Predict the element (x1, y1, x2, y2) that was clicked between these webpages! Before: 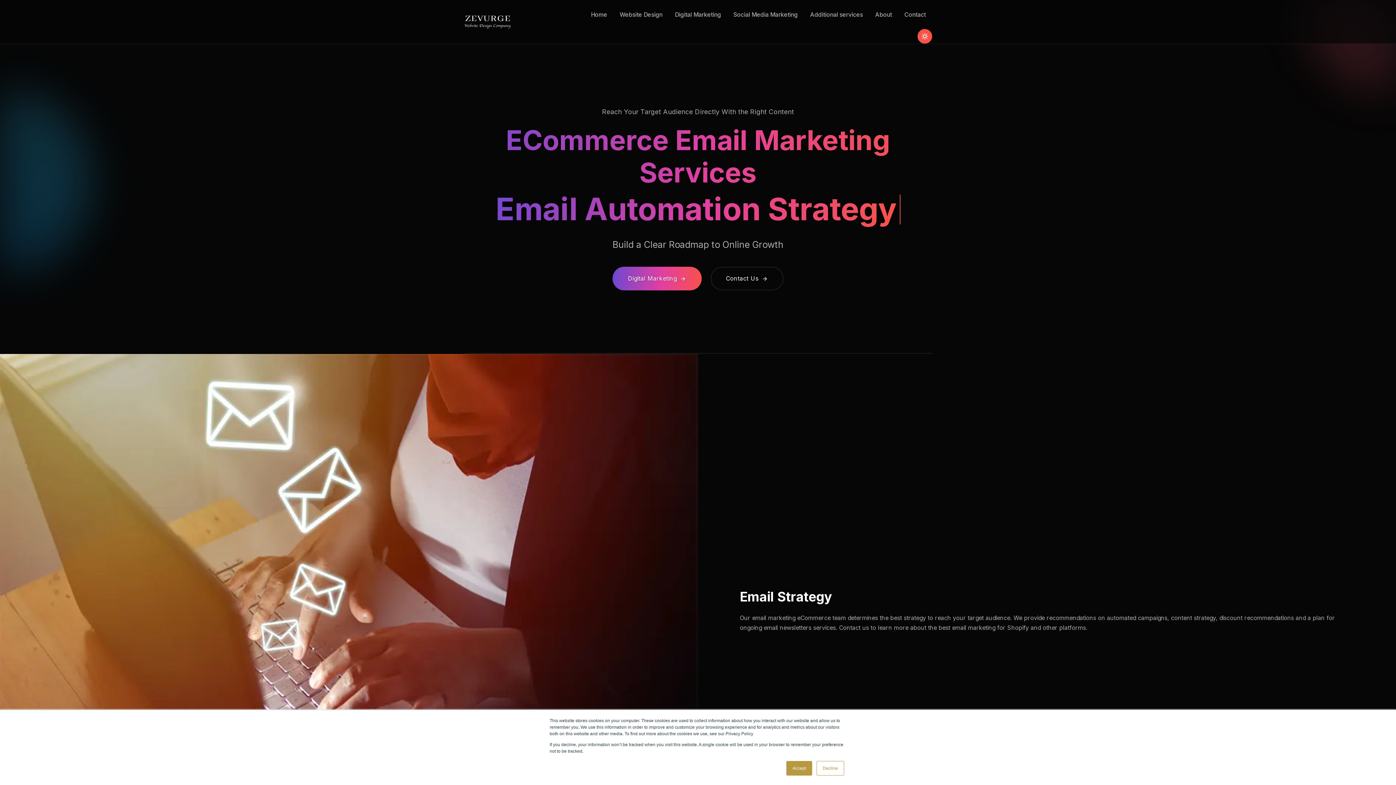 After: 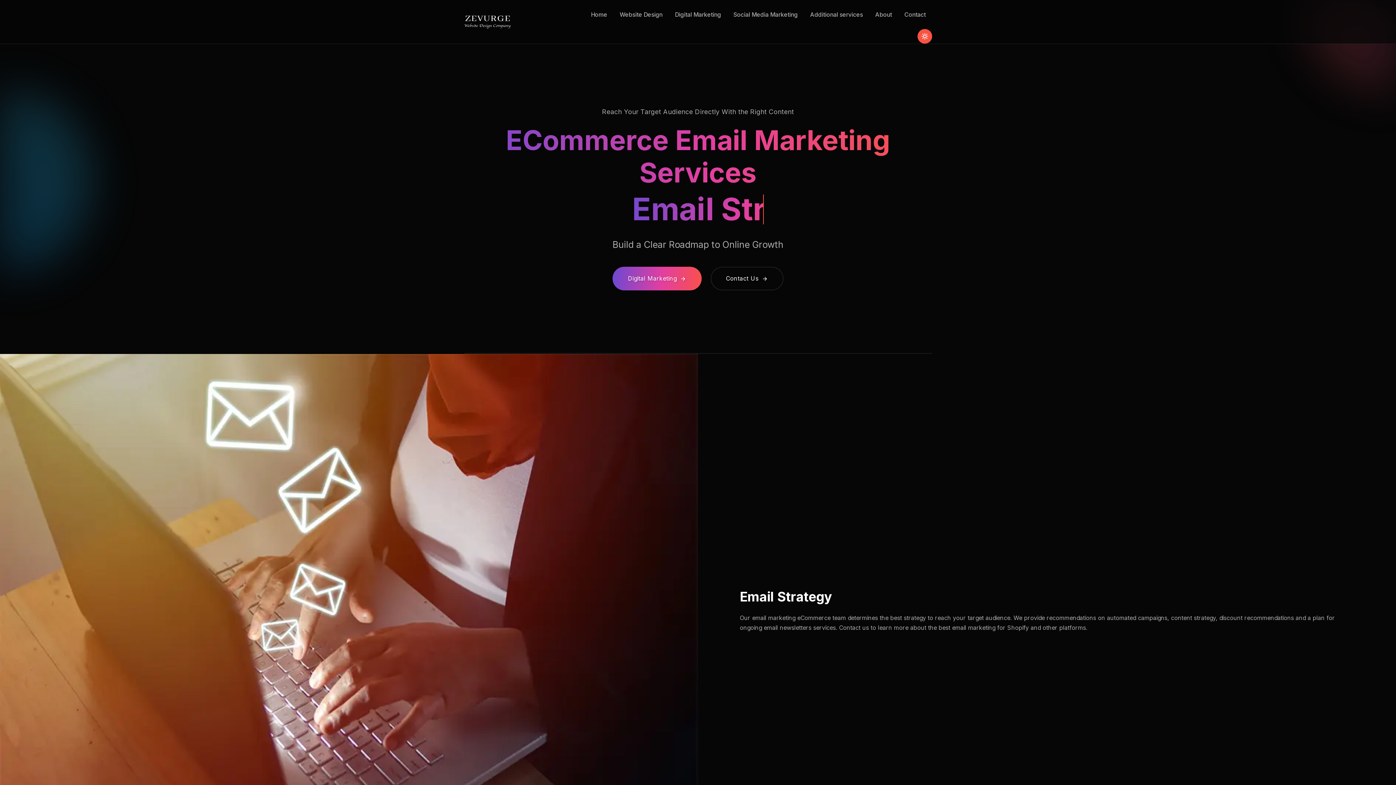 Action: bbox: (816, 761, 844, 776) label: Decline